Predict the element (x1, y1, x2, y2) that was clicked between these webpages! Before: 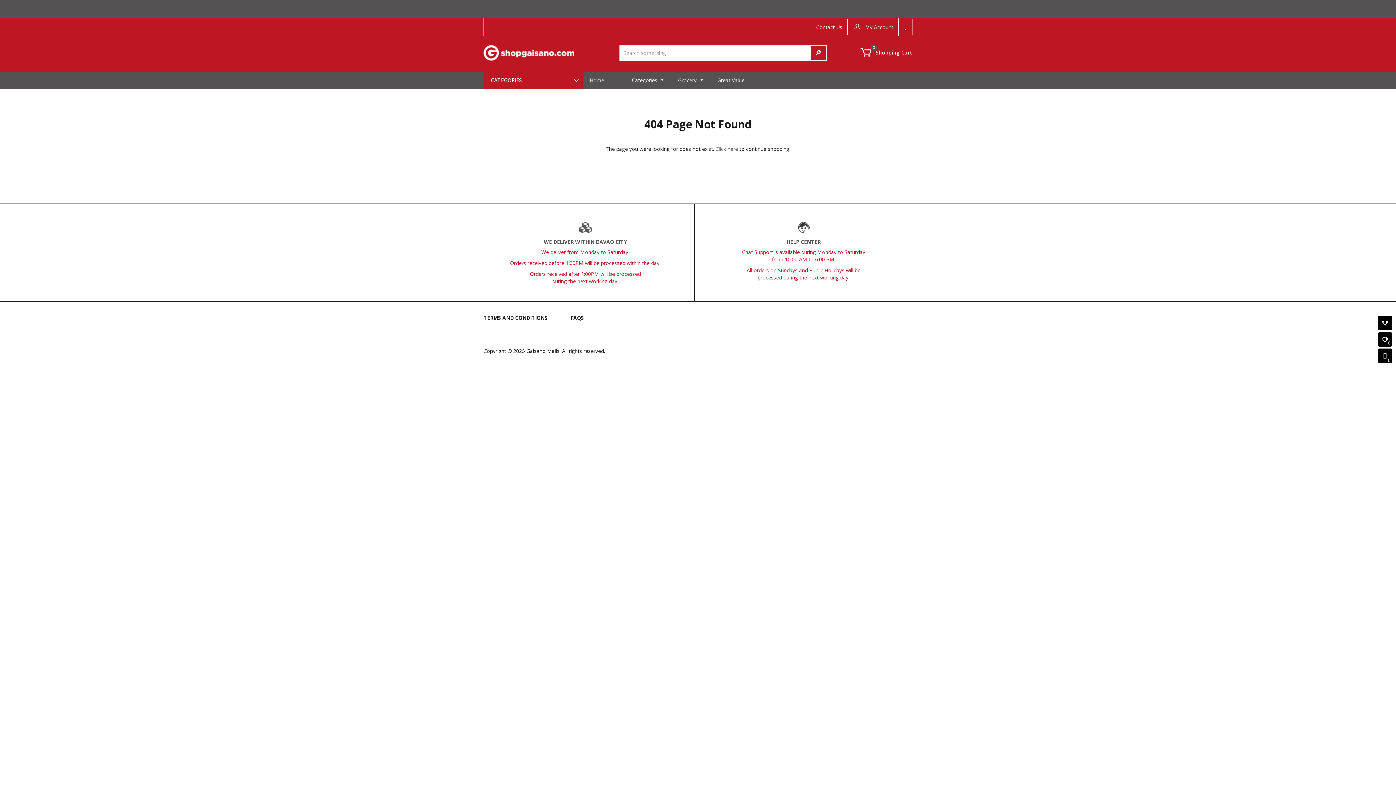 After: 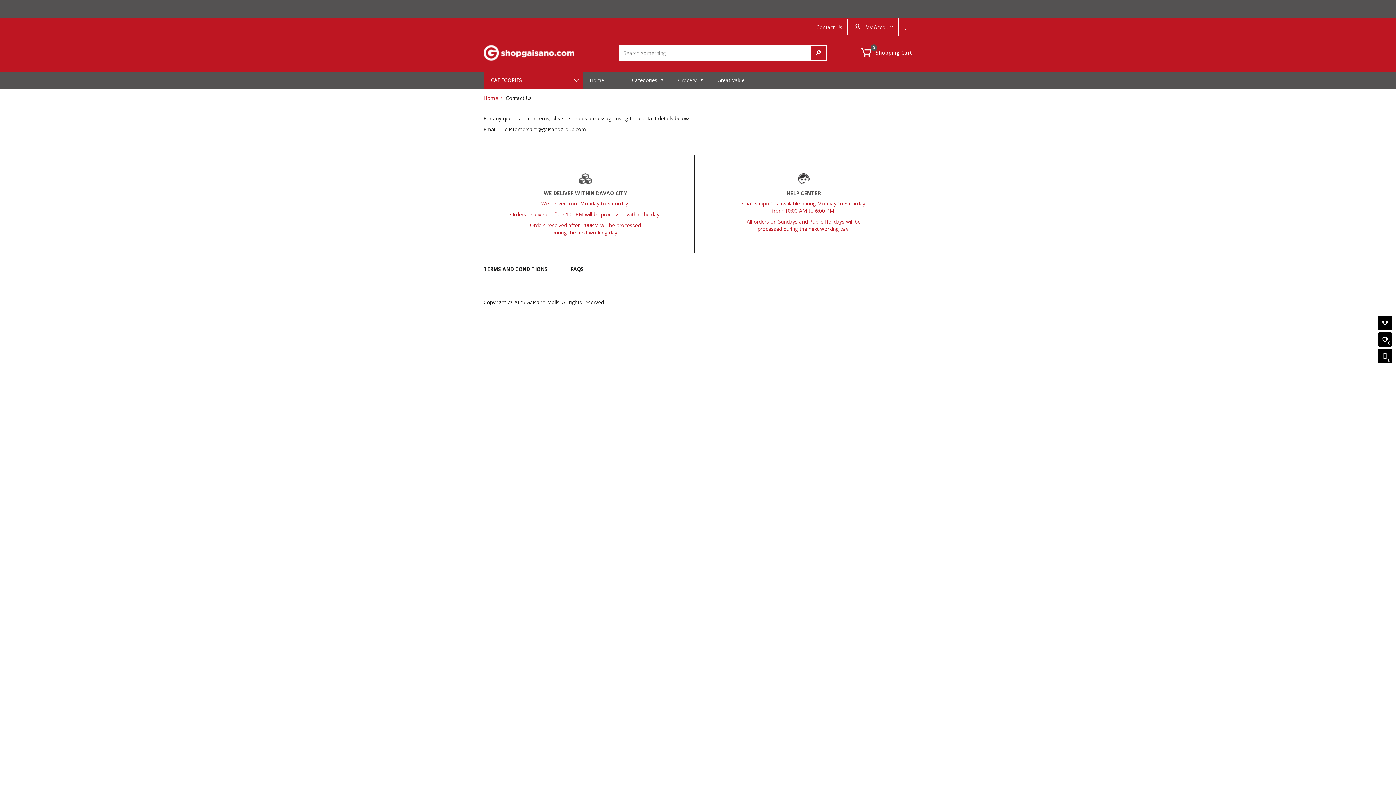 Action: label: Contact Us bbox: (816, 23, 842, 30)